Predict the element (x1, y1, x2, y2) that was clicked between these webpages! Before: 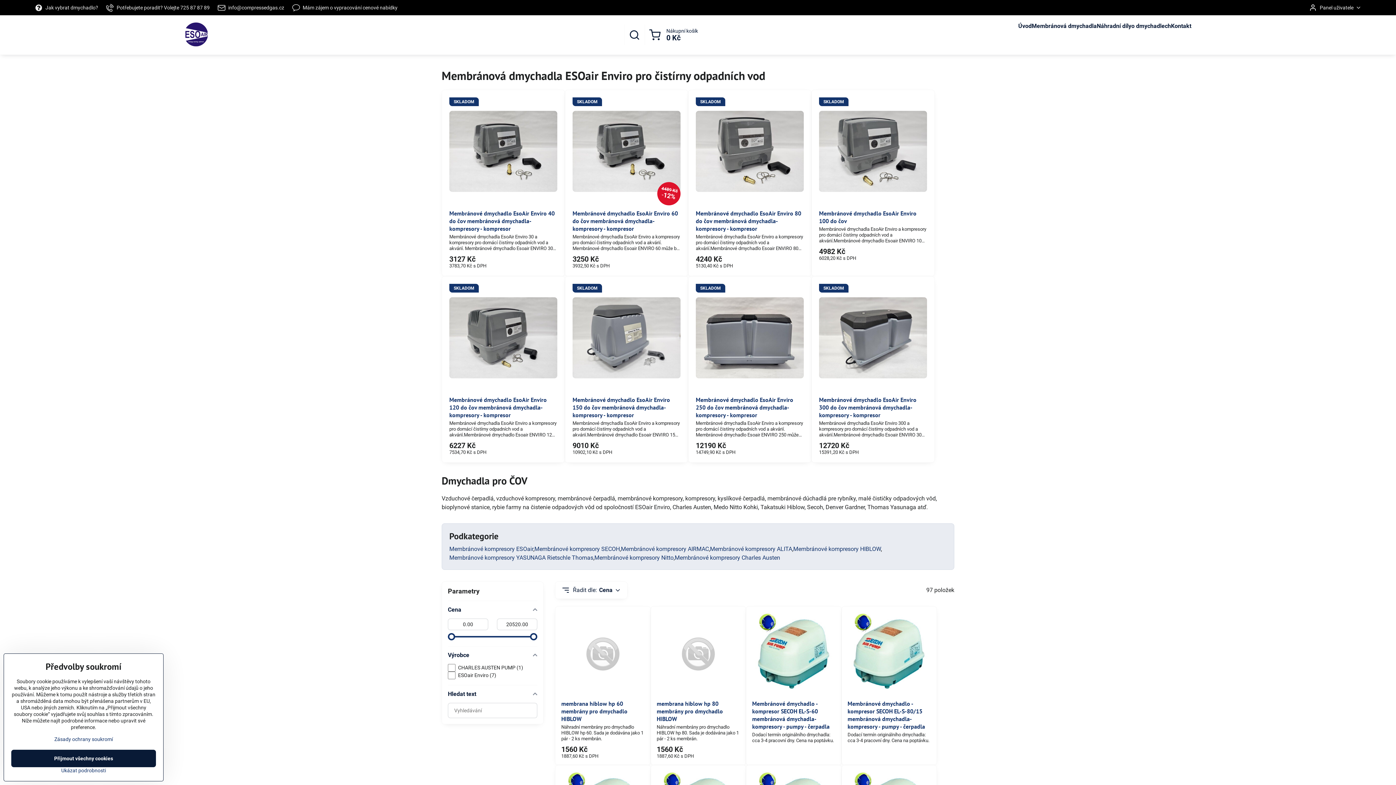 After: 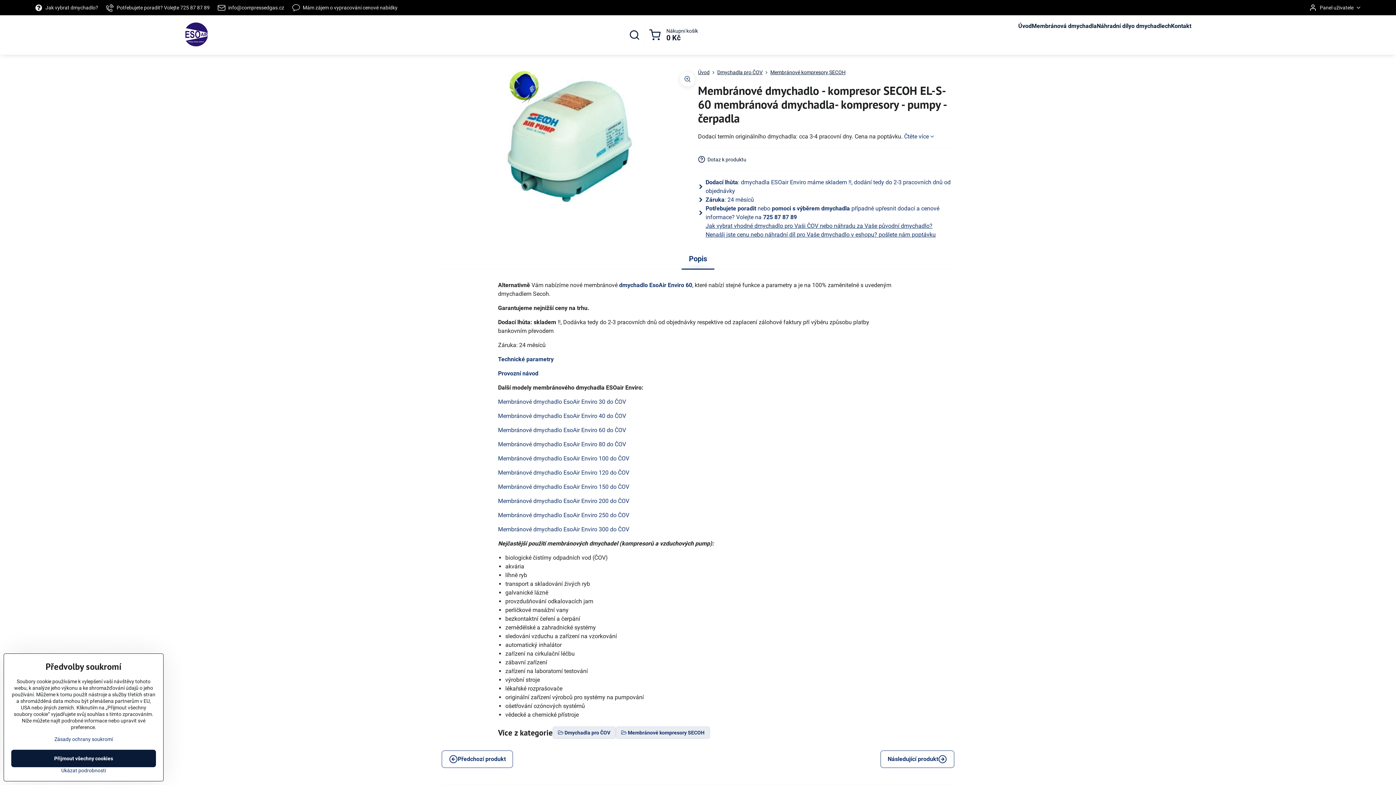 Action: label: Membránové dmychadlo - kompresor SECOH EL-S-60 membránová dmychadla- kompresory - pumpy - čerpadla bbox: (752, 700, 829, 730)